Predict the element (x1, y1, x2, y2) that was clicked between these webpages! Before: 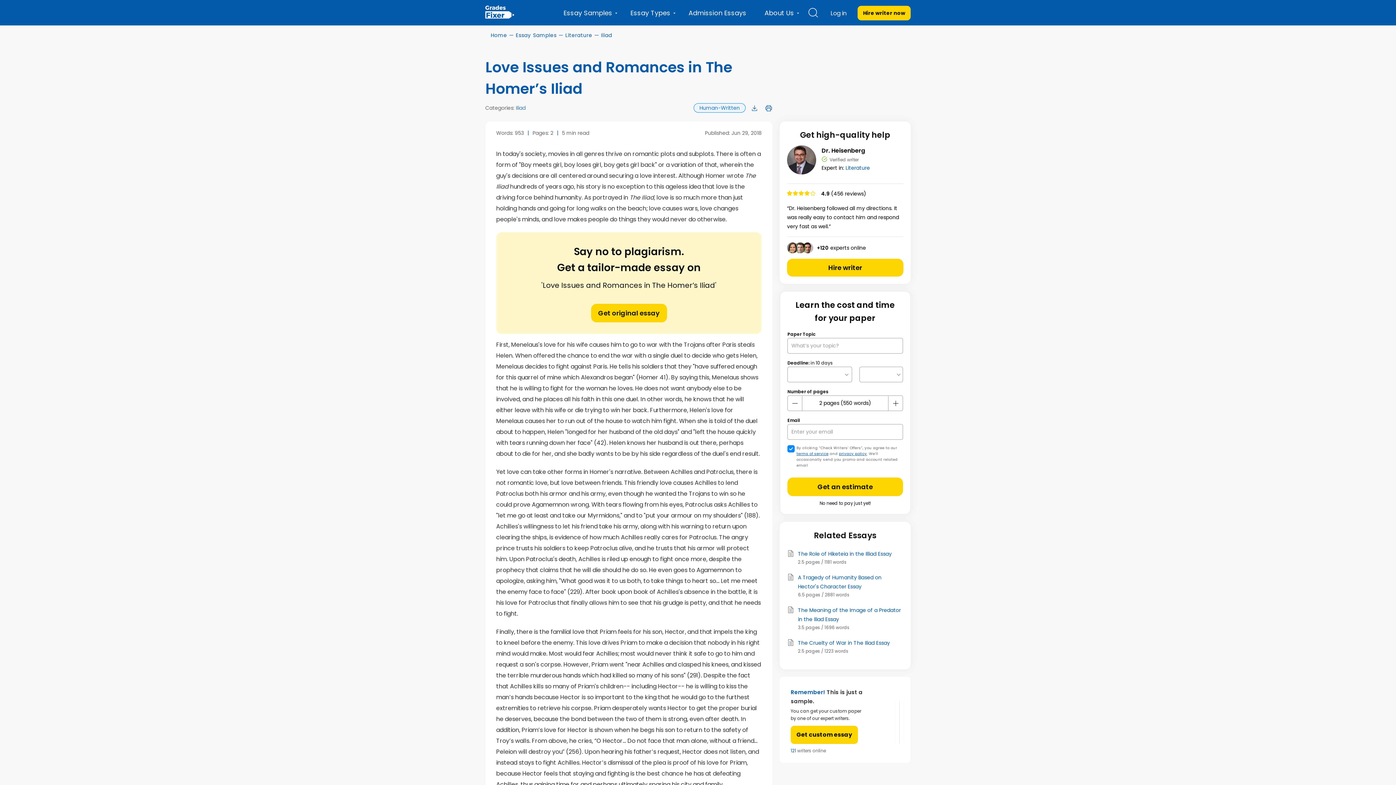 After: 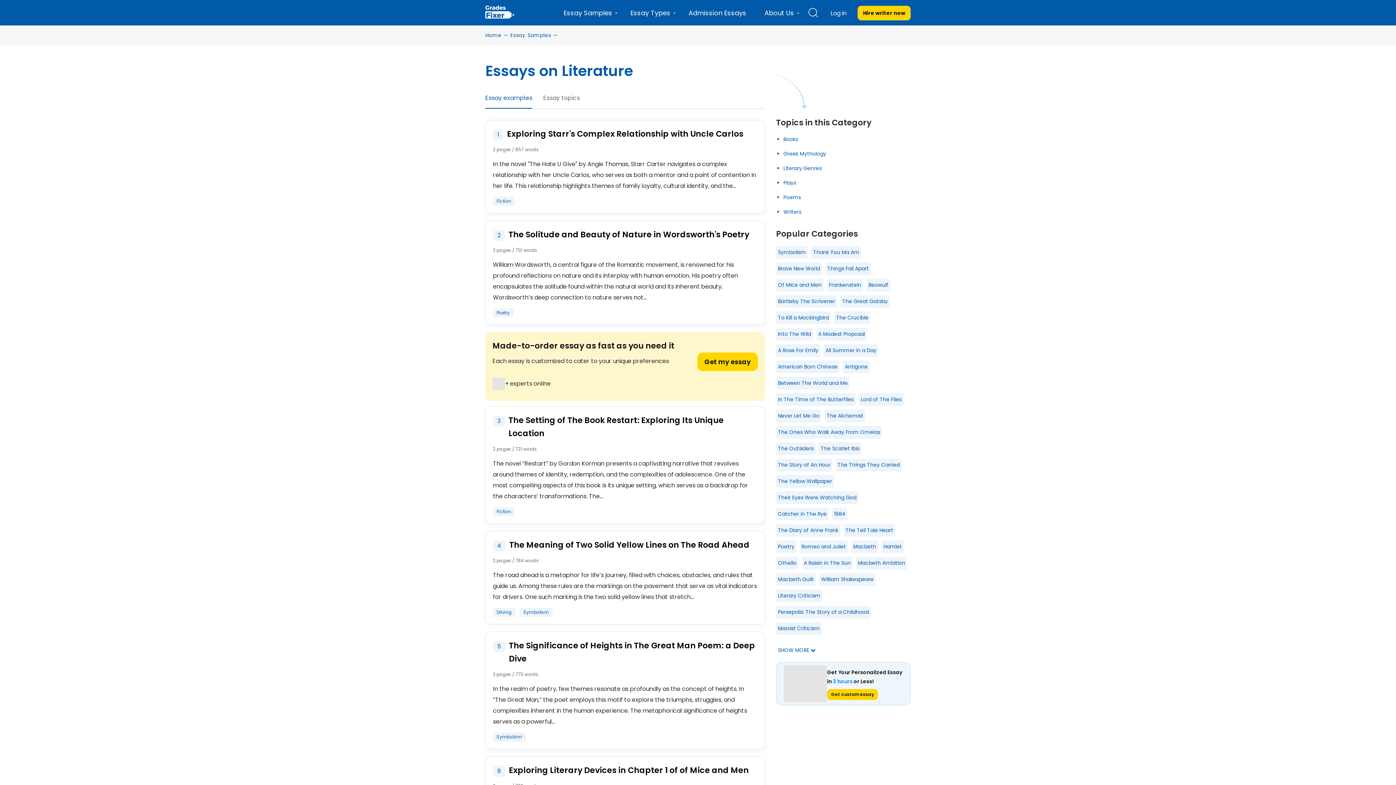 Action: label: Literature bbox: (565, 31, 592, 38)